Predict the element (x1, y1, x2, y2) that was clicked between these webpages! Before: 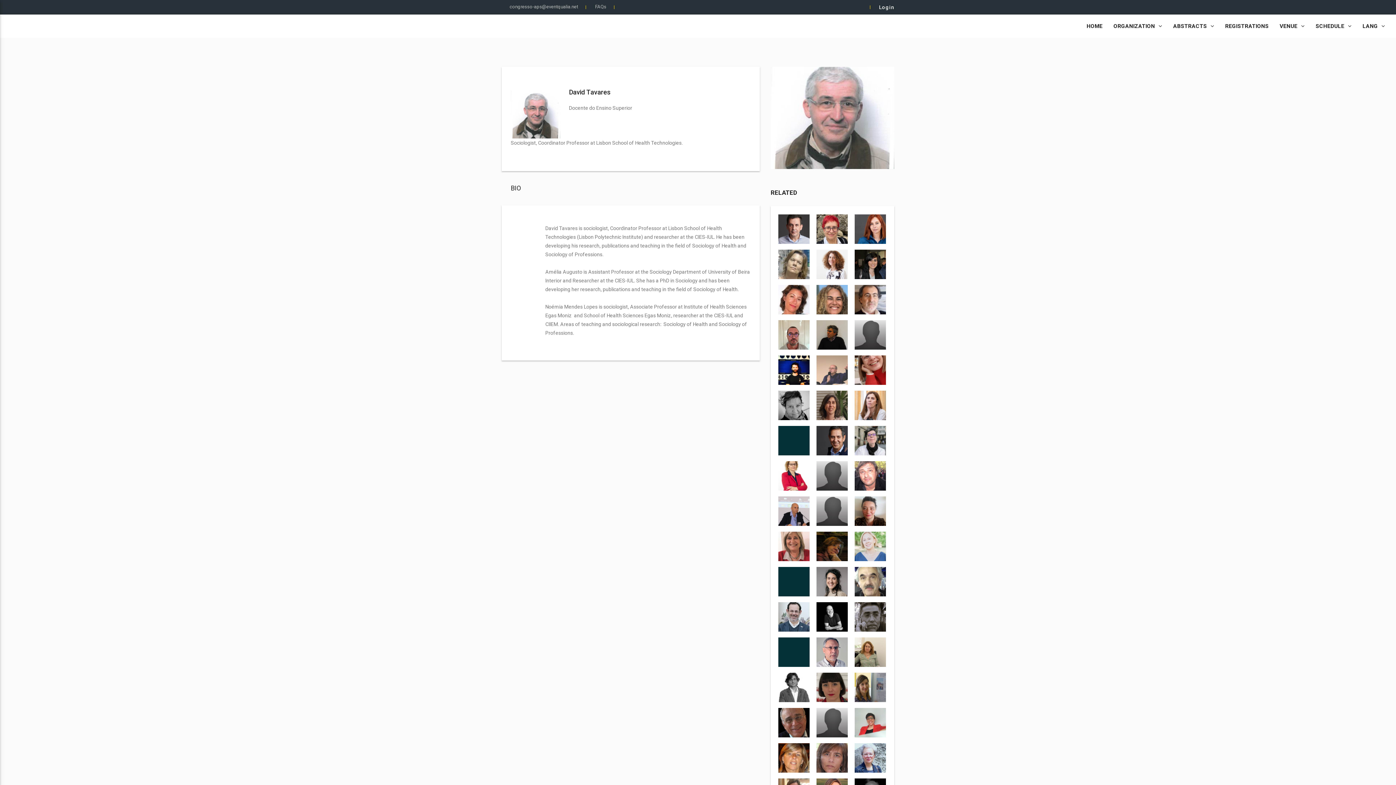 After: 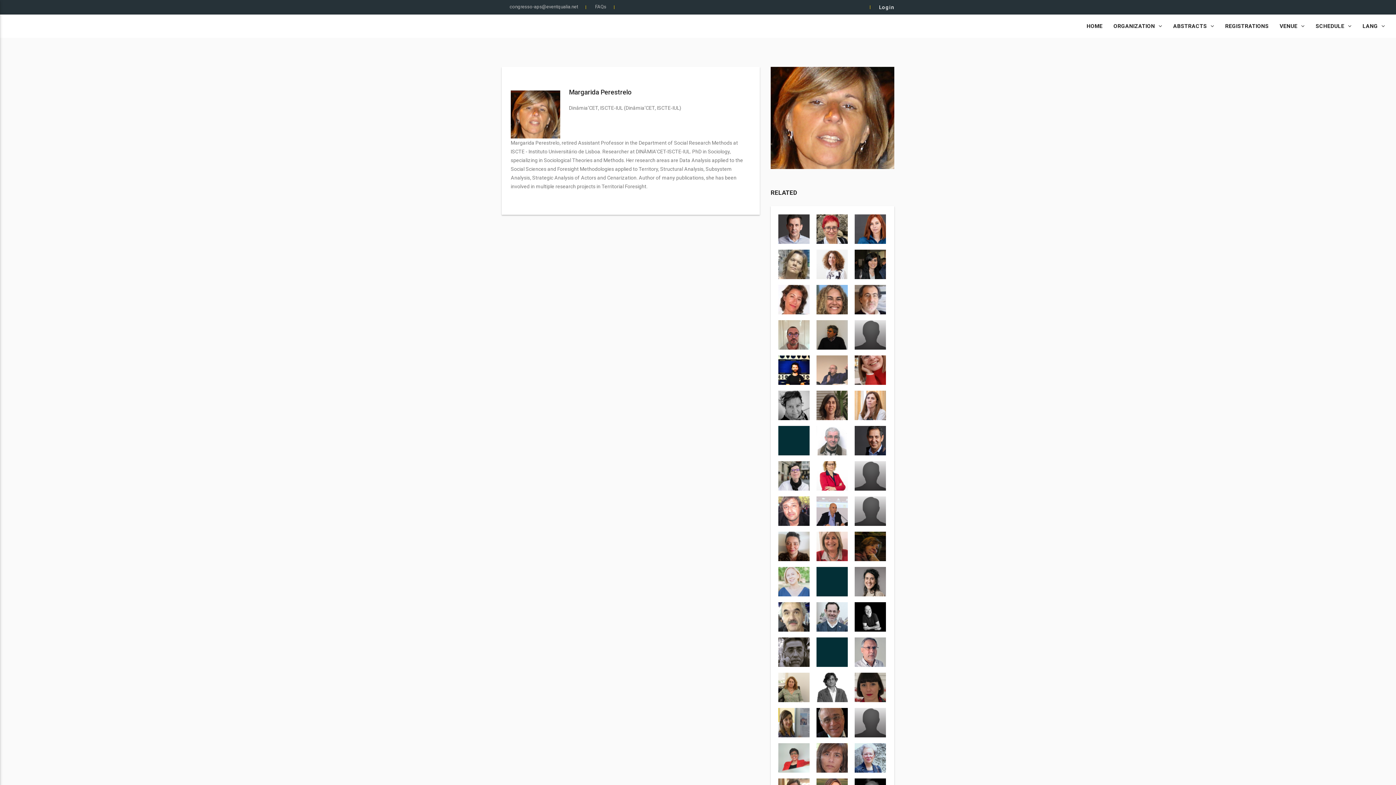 Action: bbox: (778, 755, 809, 760)